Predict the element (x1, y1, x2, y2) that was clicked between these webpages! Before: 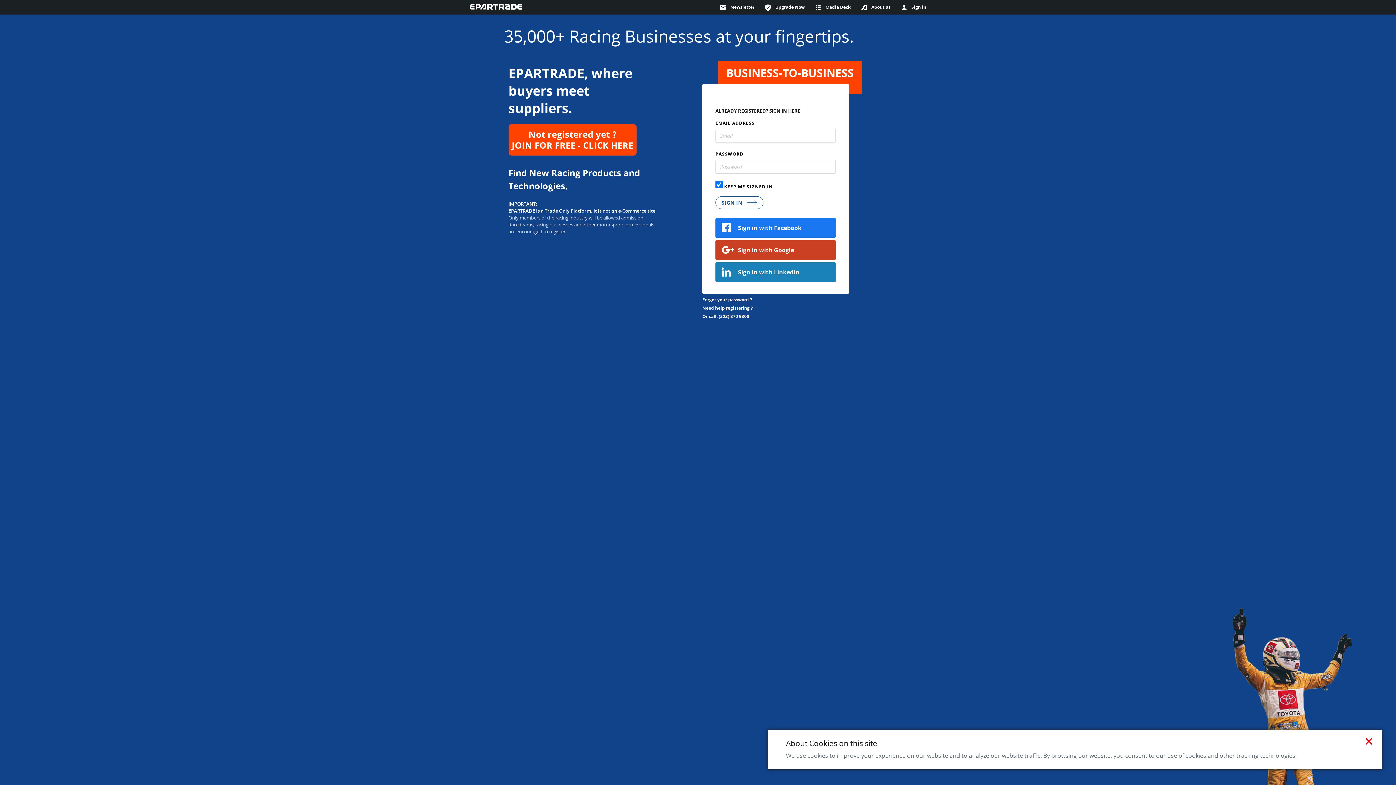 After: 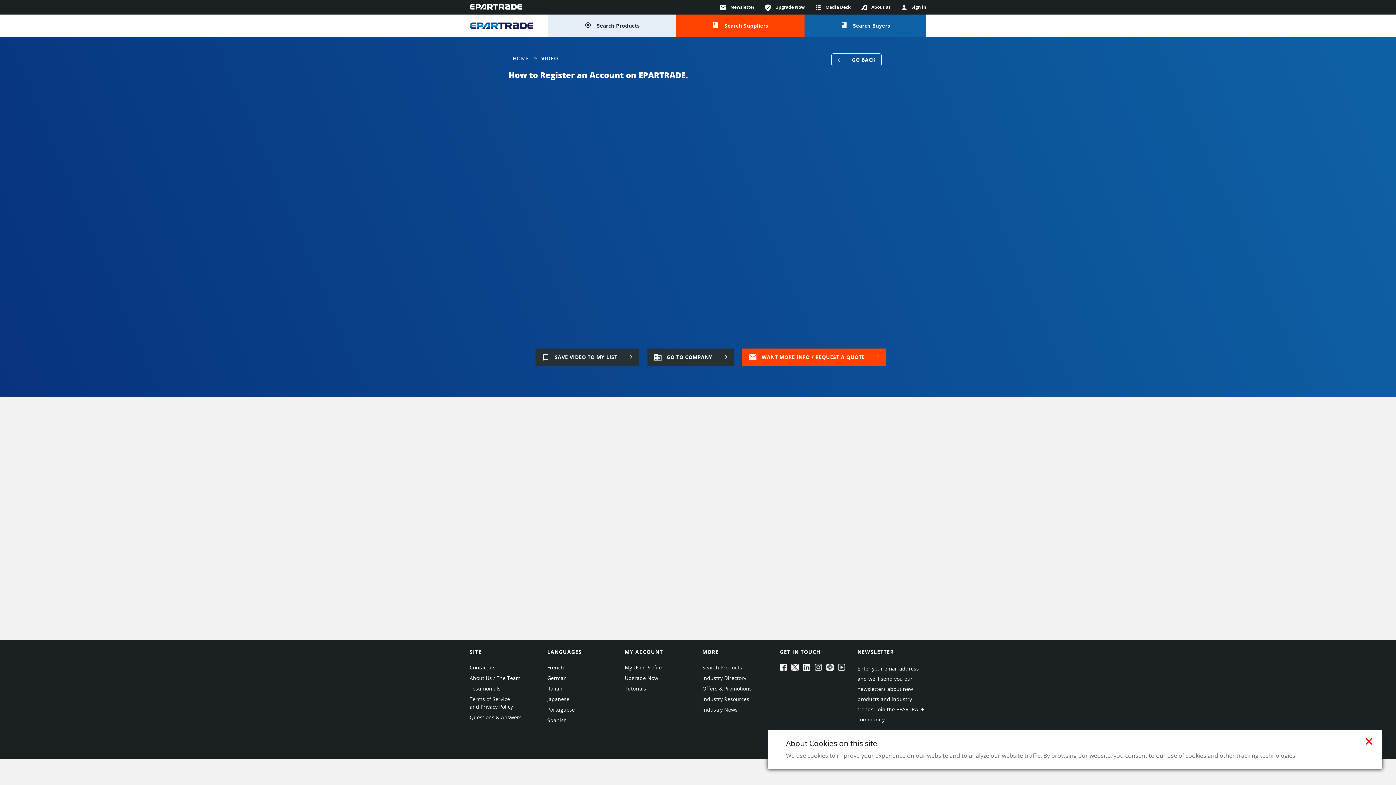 Action: label: Need help registering ? bbox: (702, 305, 848, 310)